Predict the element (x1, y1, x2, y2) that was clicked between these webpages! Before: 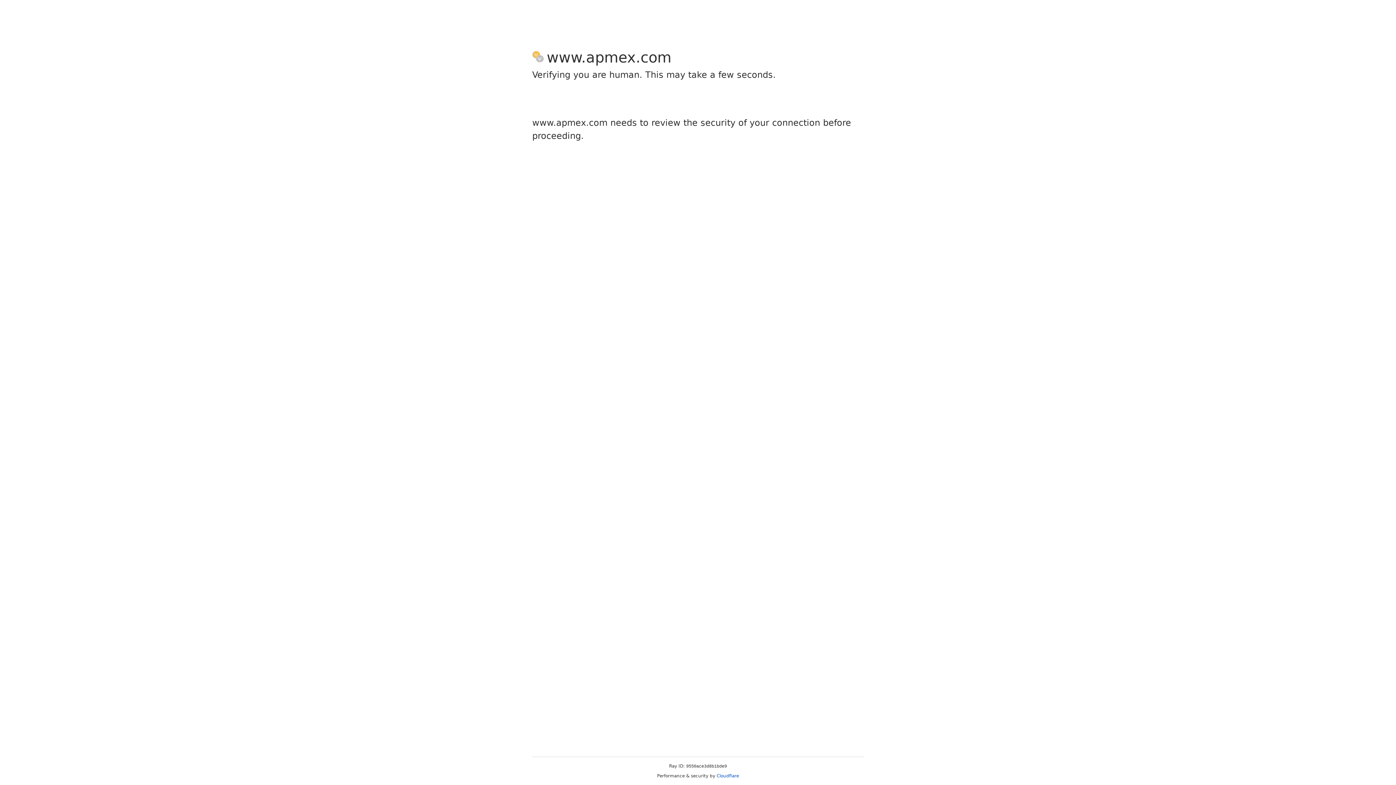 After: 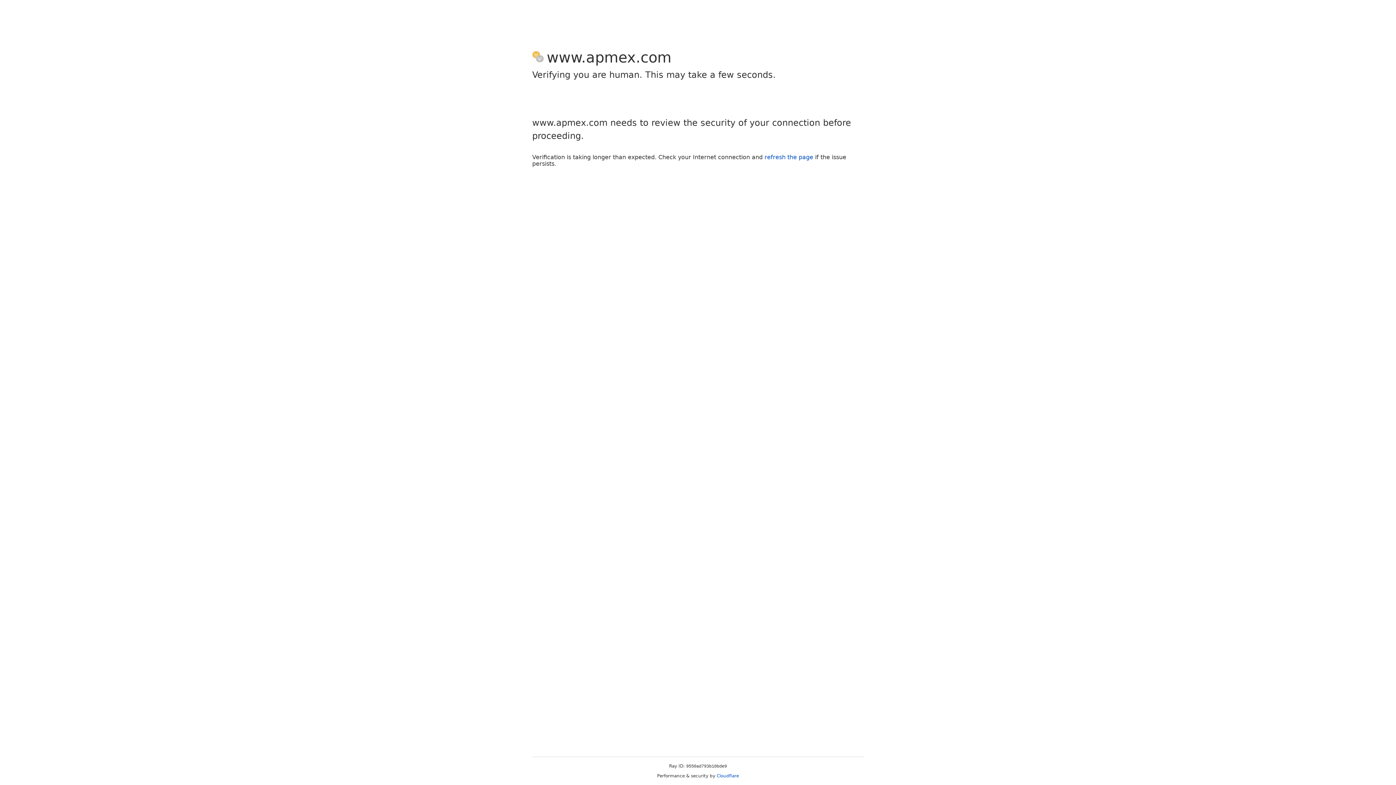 Action: label: Cloudflare bbox: (716, 773, 739, 778)